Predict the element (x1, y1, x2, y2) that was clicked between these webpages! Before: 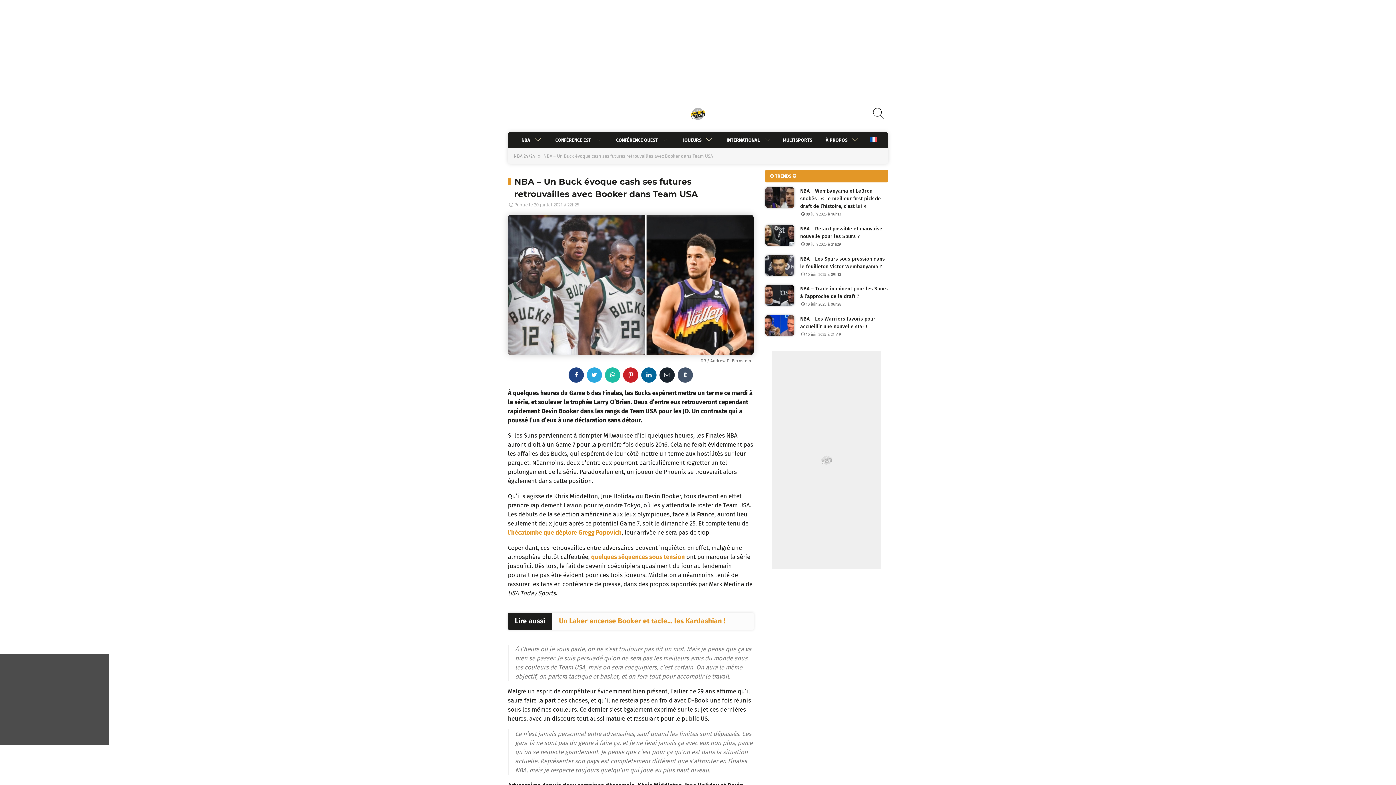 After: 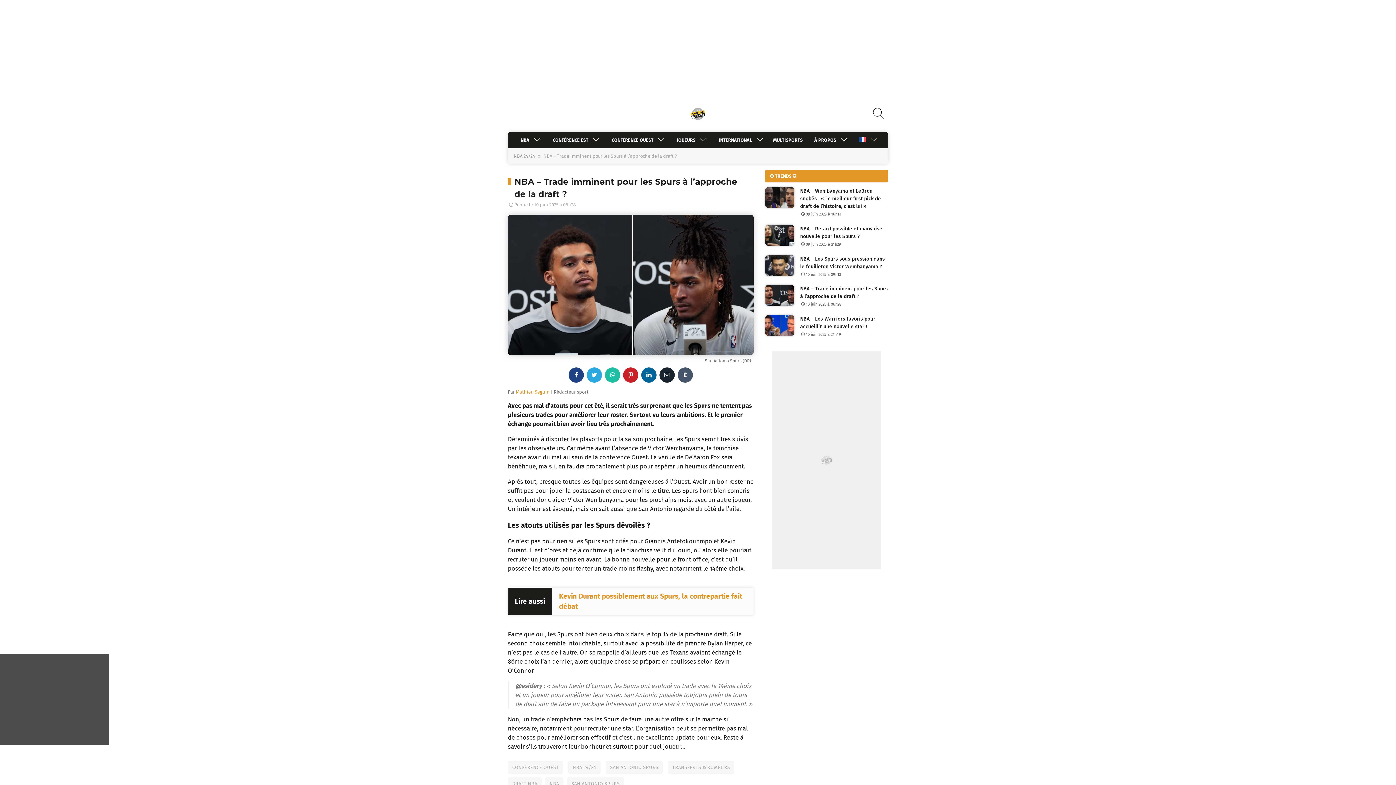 Action: label: NBA – Trade imminent pour les Spurs à l’approche de la draft ?
10 juin 2025 à 06h28 bbox: (765, 285, 888, 307)